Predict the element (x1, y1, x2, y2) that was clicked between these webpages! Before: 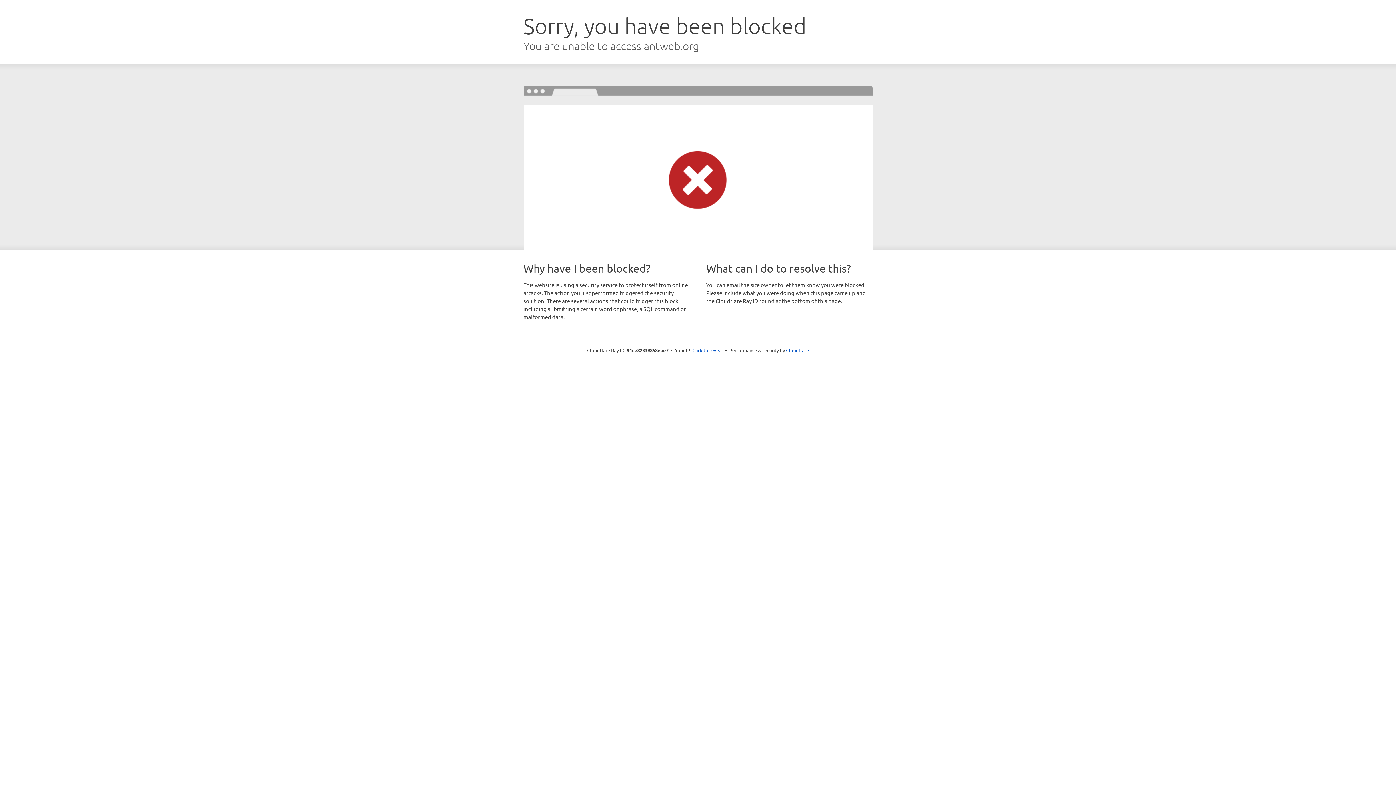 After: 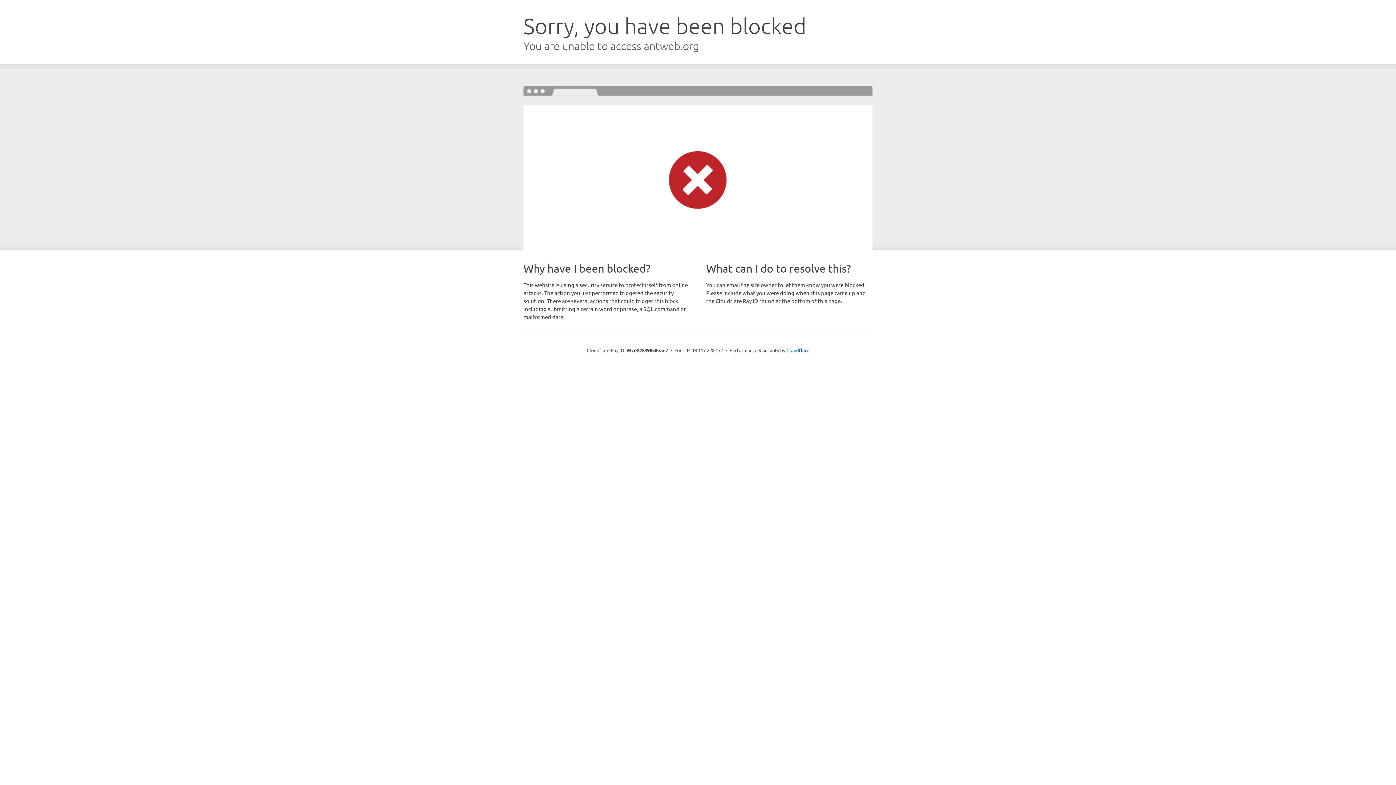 Action: bbox: (692, 346, 723, 353) label: Click to reveal